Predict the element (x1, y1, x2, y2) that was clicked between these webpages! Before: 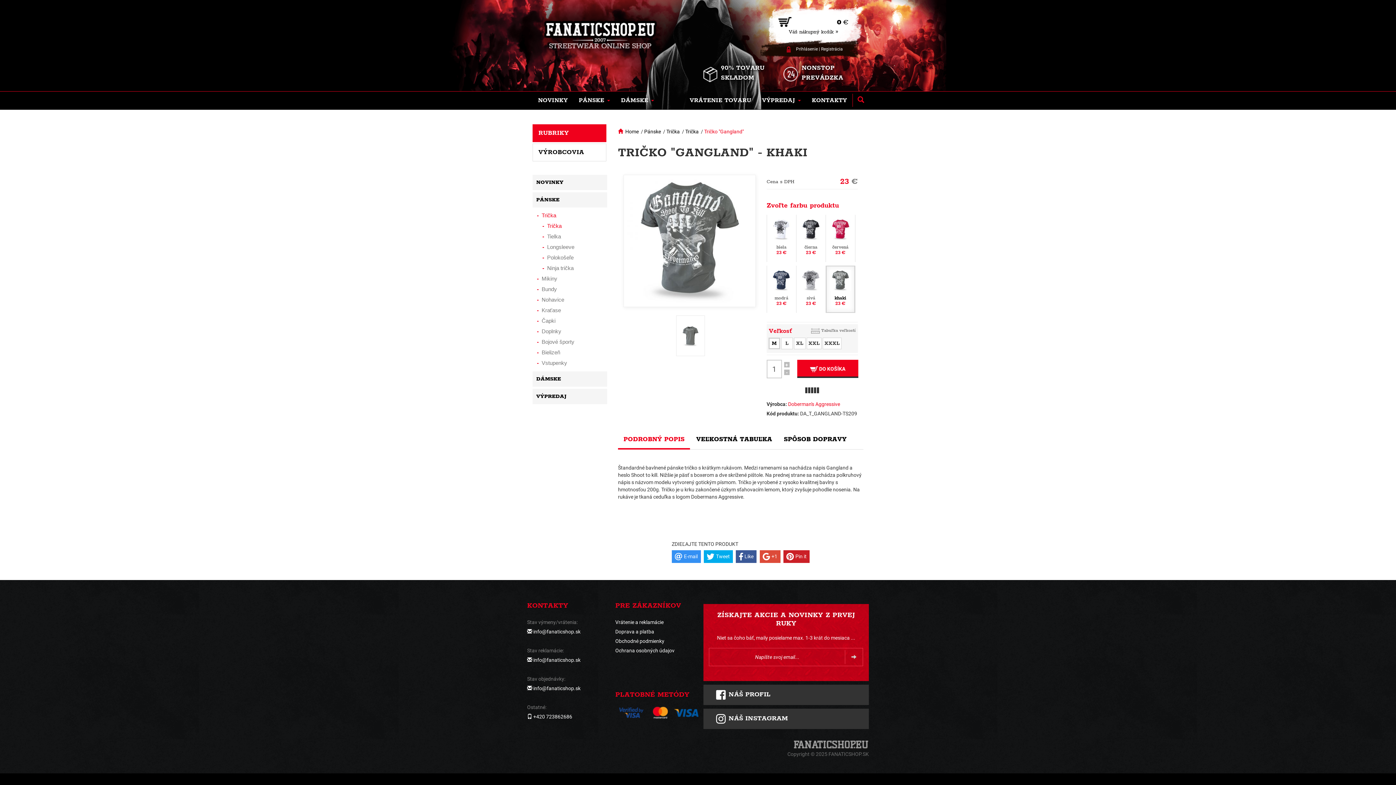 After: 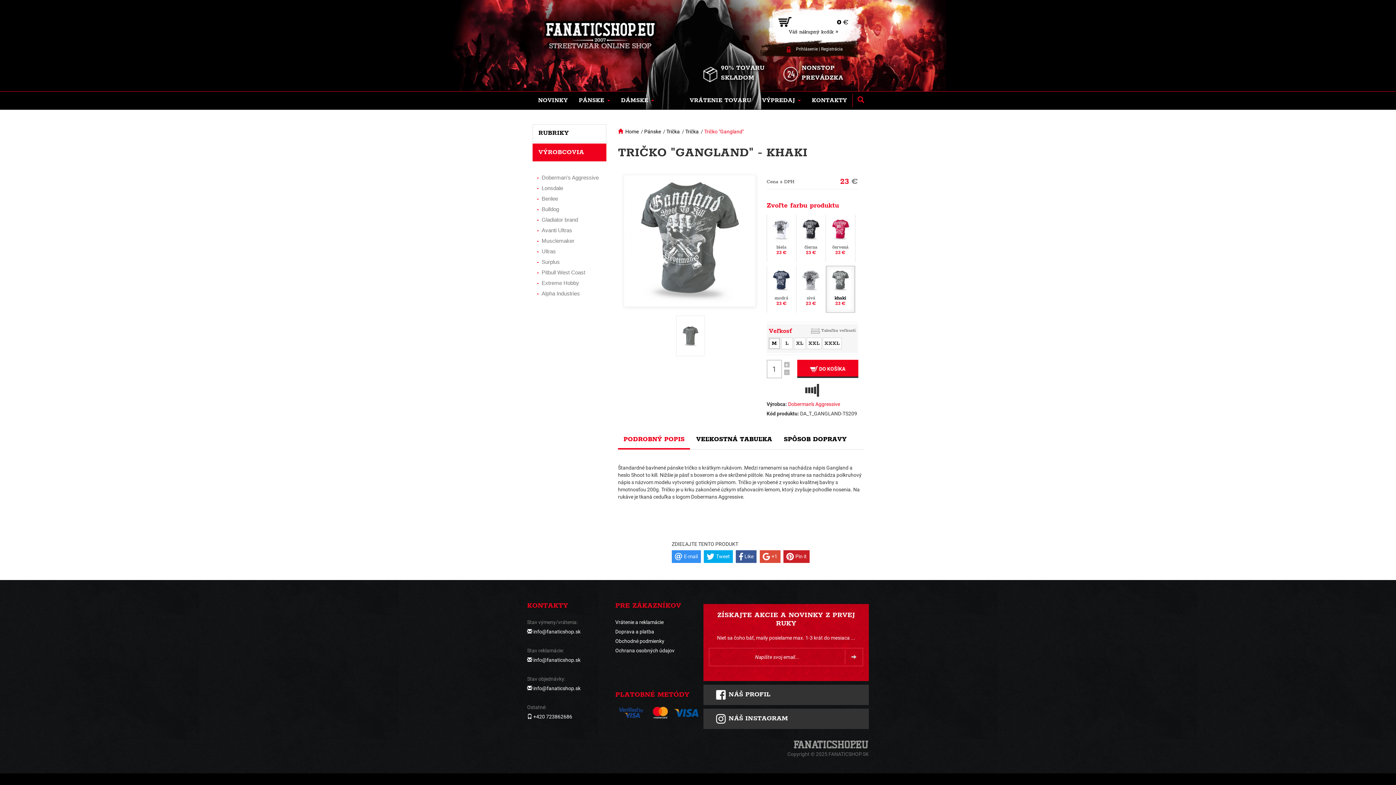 Action: bbox: (532, 143, 606, 161) label: VÝROBCOVIA